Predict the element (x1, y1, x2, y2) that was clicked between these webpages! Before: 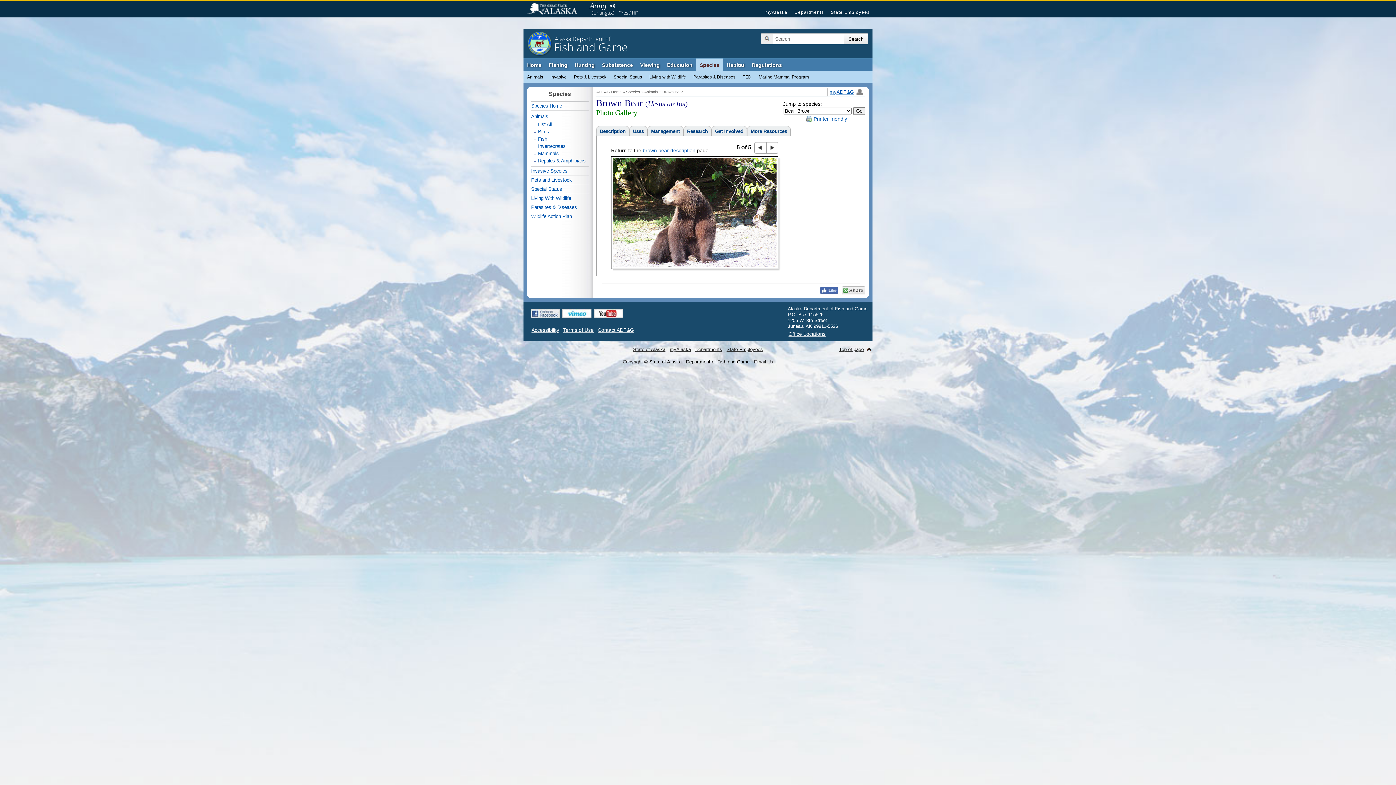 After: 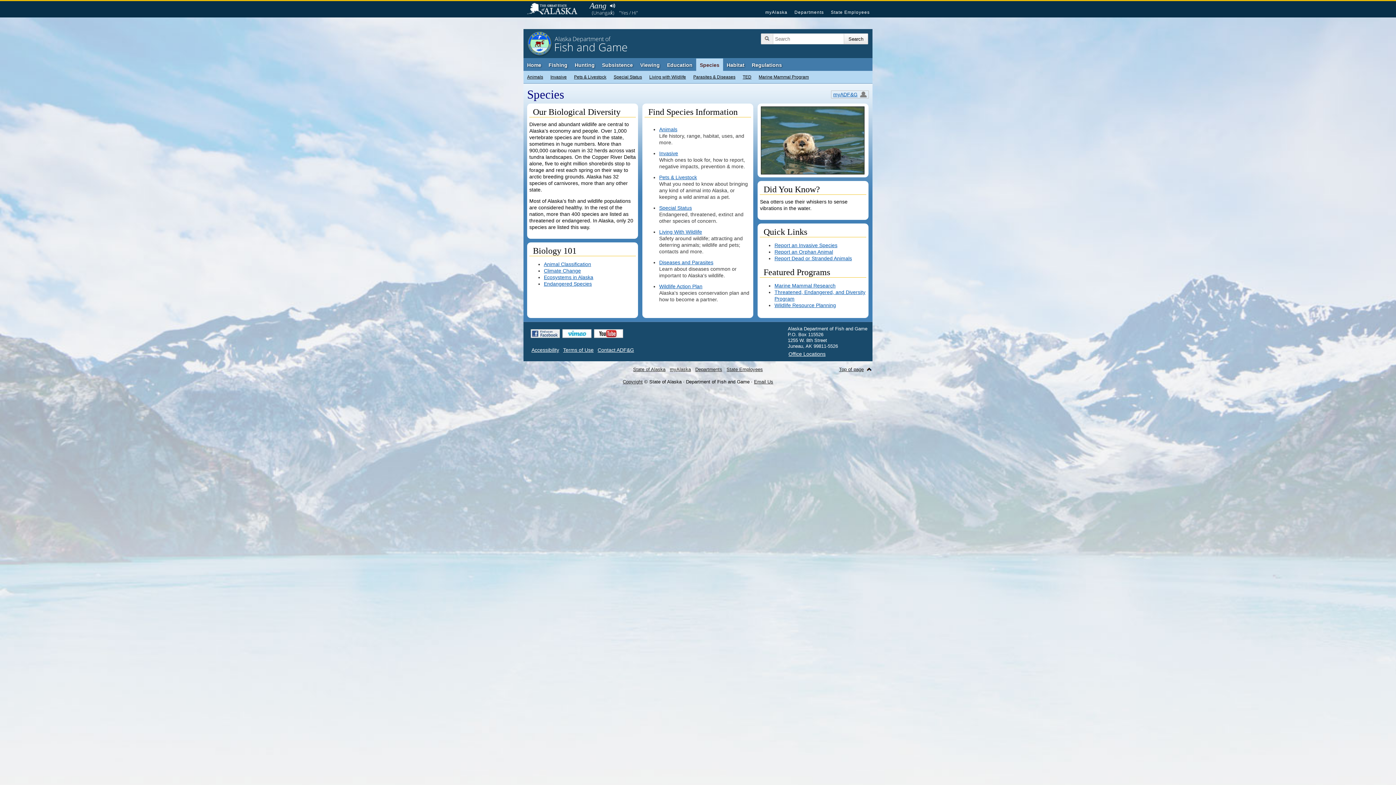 Action: label: Species bbox: (696, 58, 723, 71)